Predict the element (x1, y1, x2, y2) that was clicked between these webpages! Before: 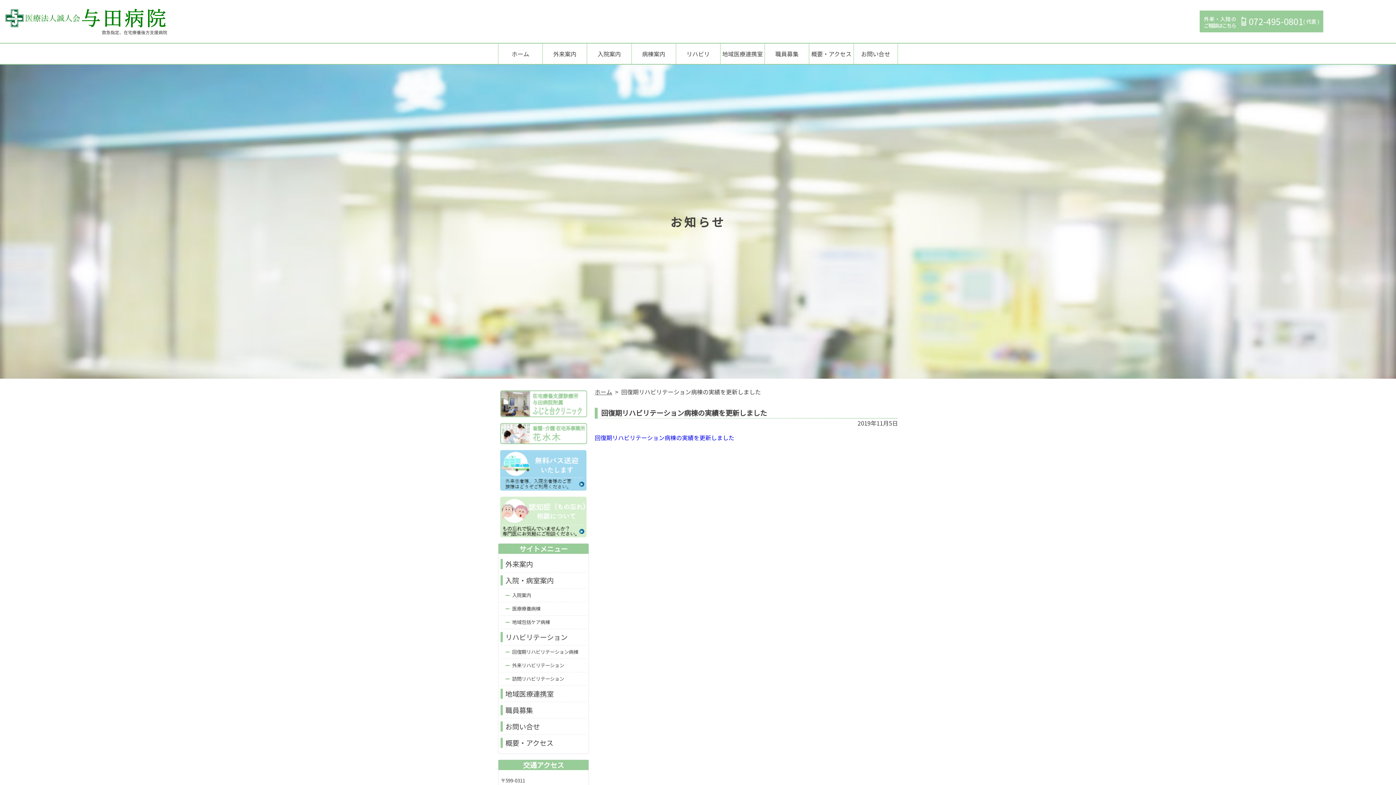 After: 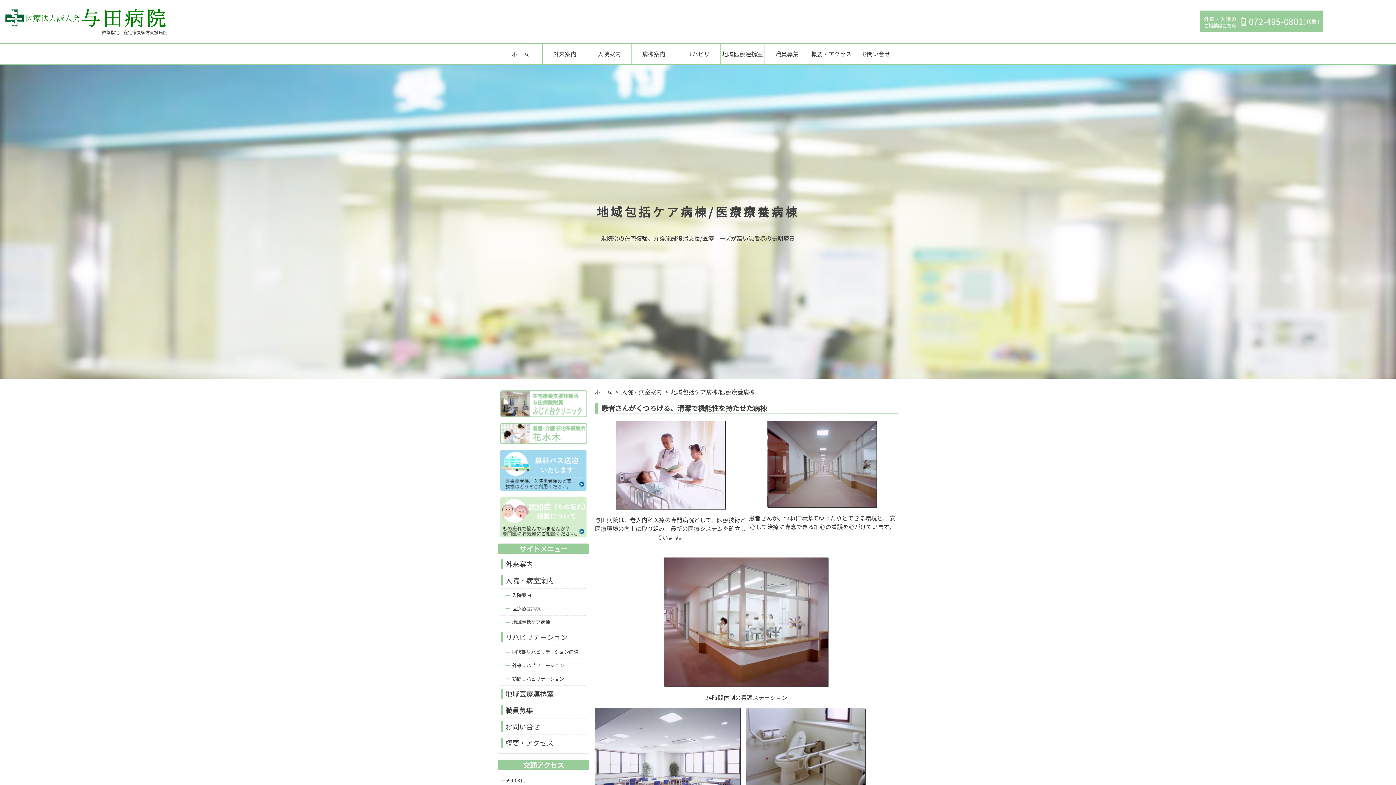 Action: label: 地域包括ケア病棟 bbox: (505, 619, 586, 626)